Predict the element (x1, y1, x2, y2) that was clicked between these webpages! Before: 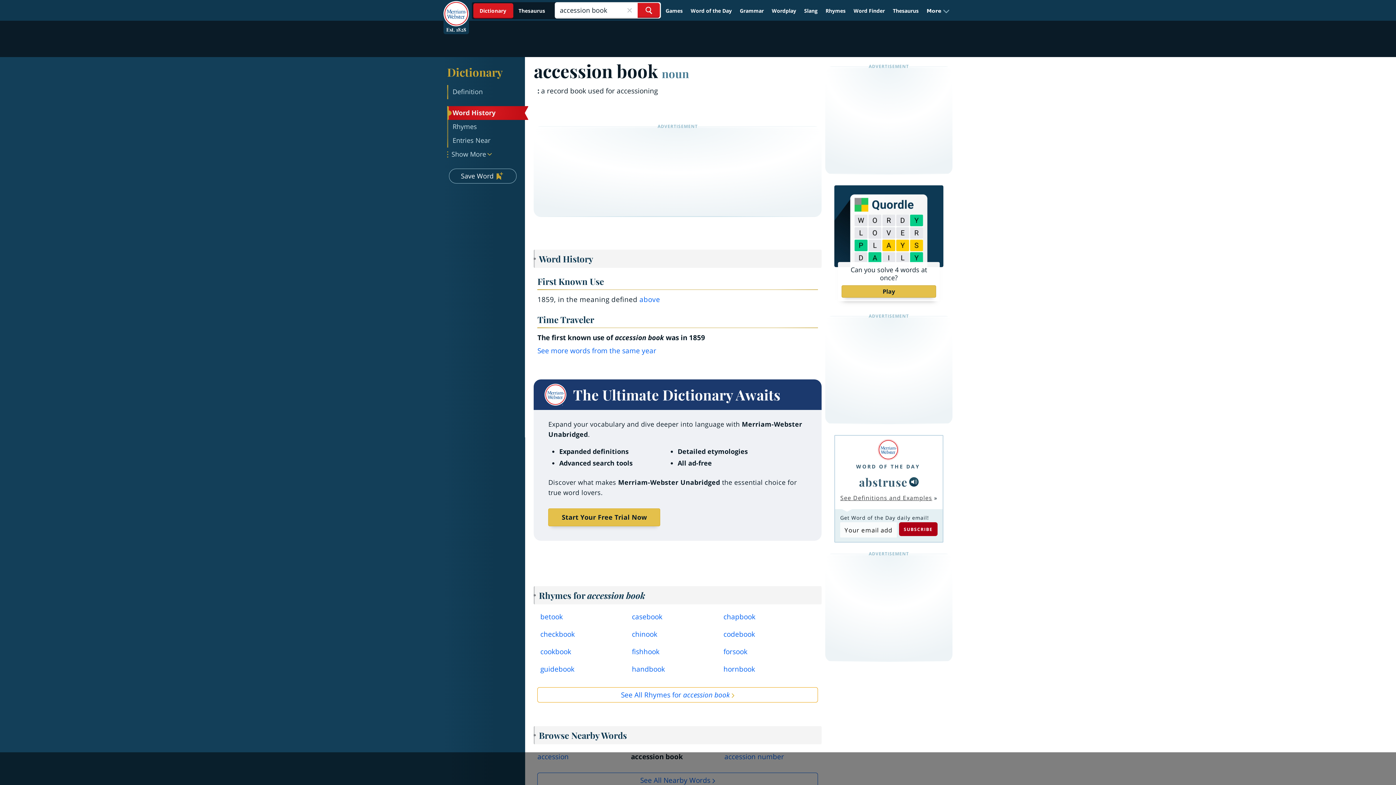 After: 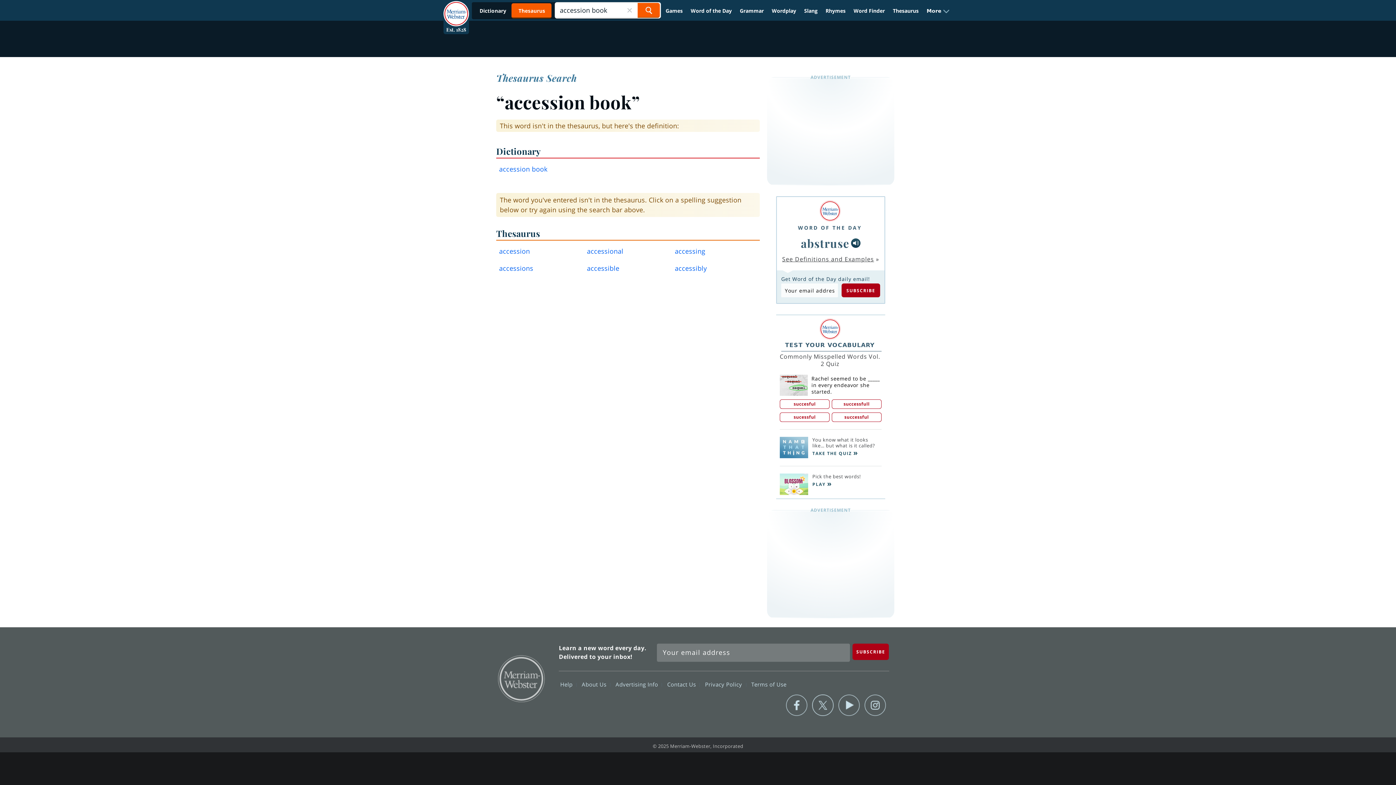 Action: bbox: (473, 2, 553, 18)